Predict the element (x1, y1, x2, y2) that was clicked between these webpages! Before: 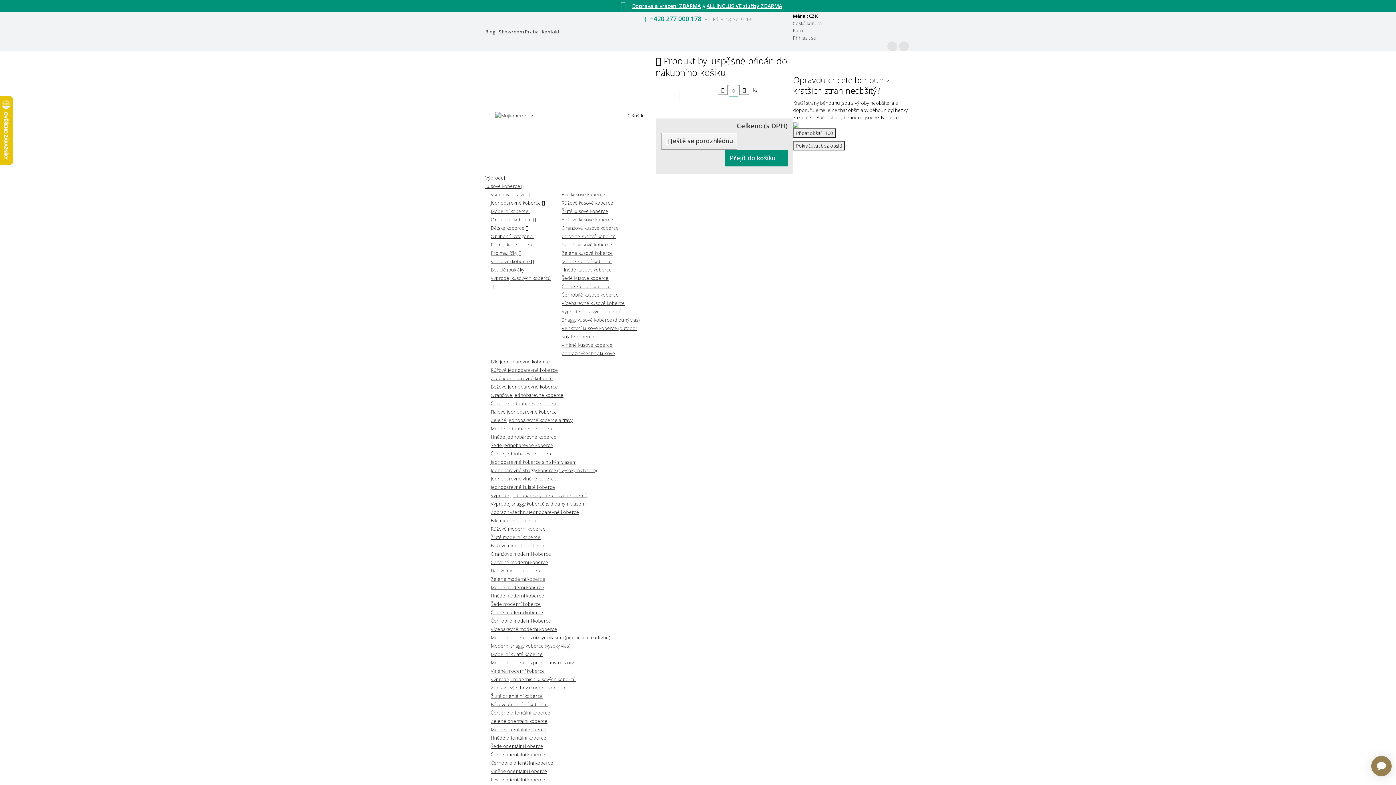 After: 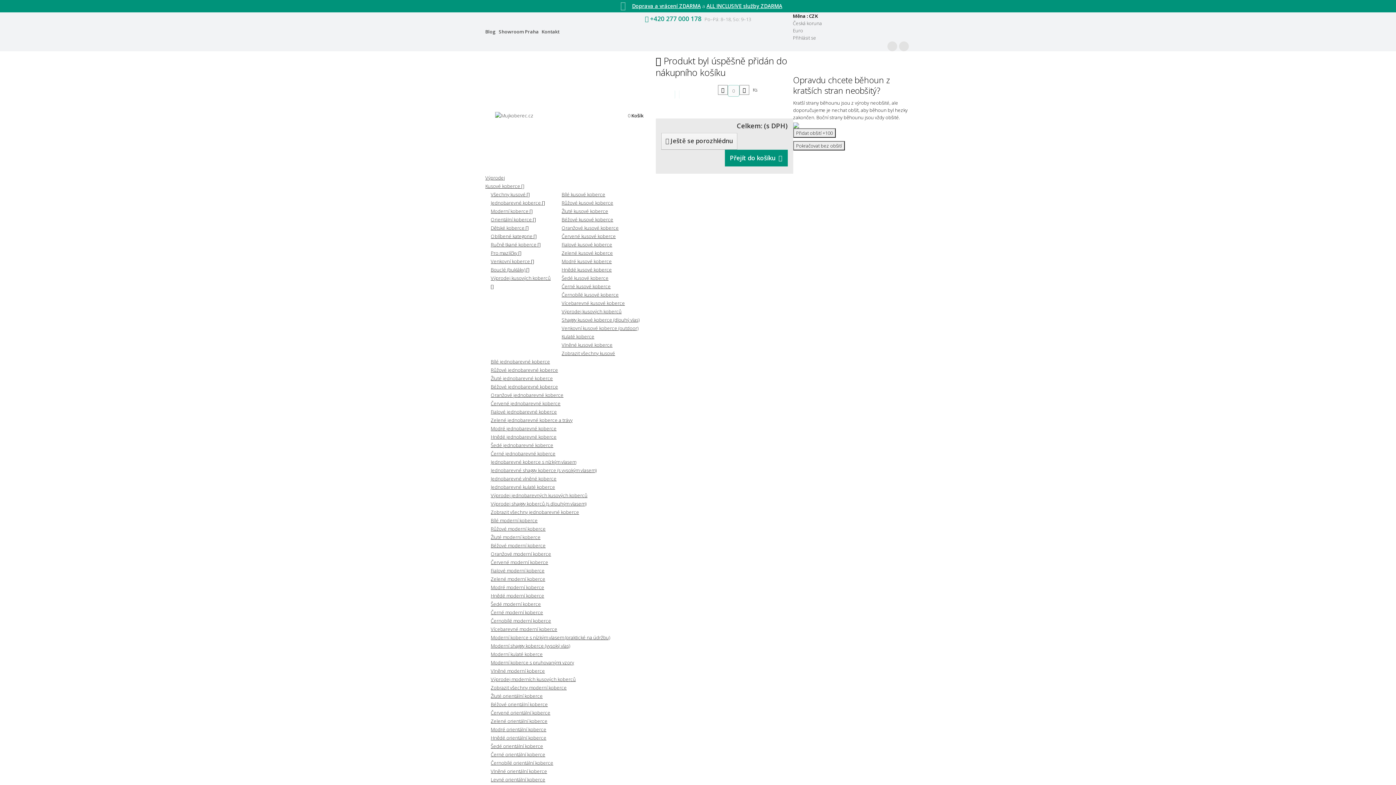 Action: label: ALL INCLUSIVE služby ZDARMA bbox: (706, 2, 782, 9)